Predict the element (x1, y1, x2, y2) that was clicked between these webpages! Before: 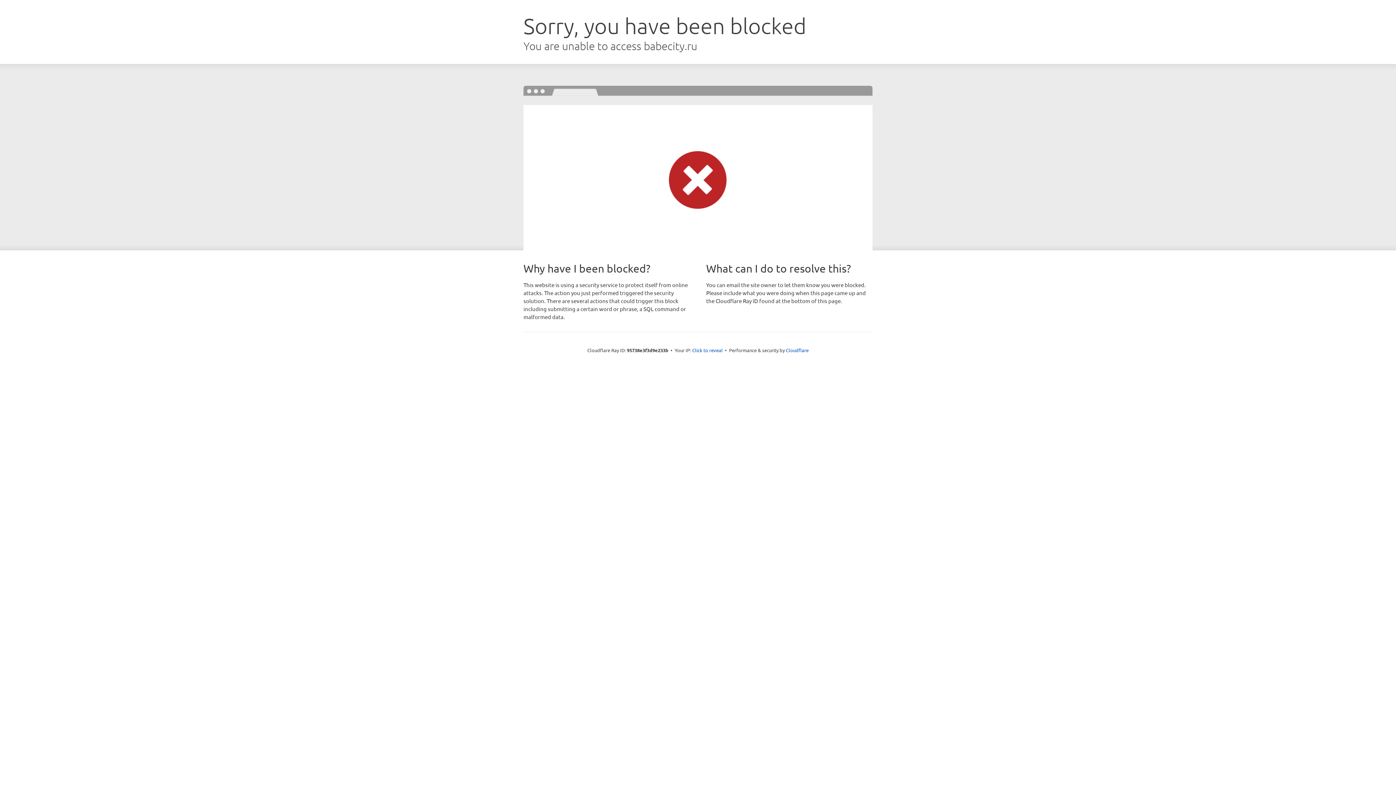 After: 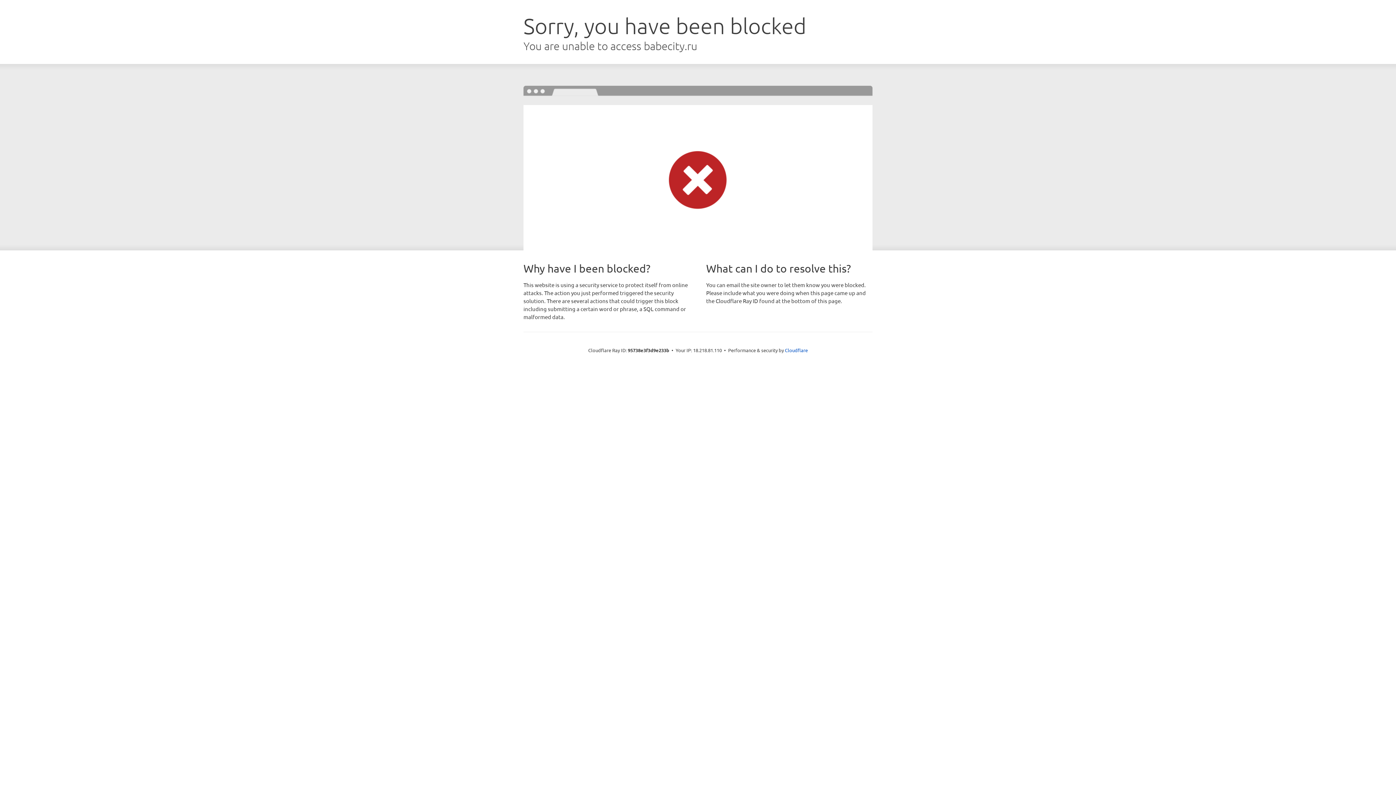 Action: label: Click to reveal bbox: (692, 346, 722, 353)